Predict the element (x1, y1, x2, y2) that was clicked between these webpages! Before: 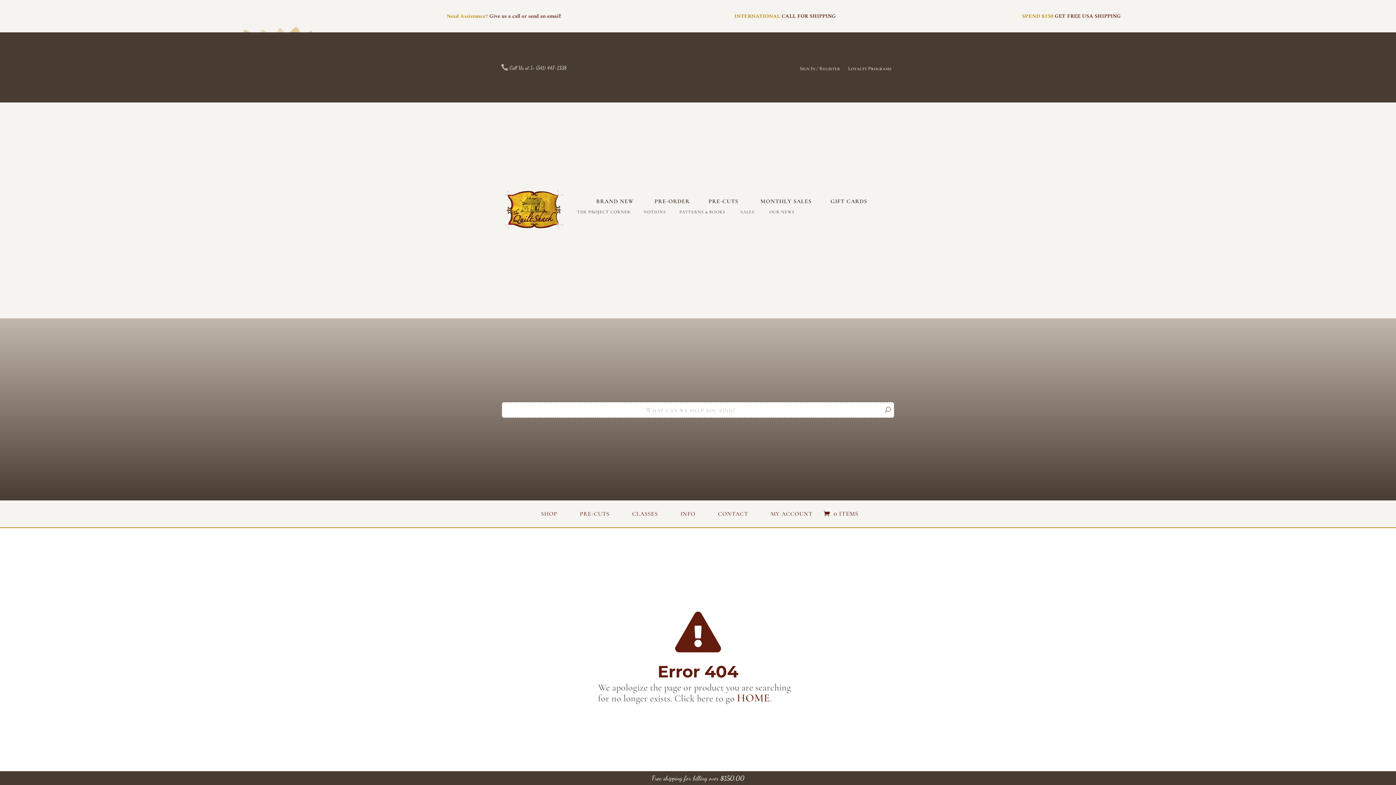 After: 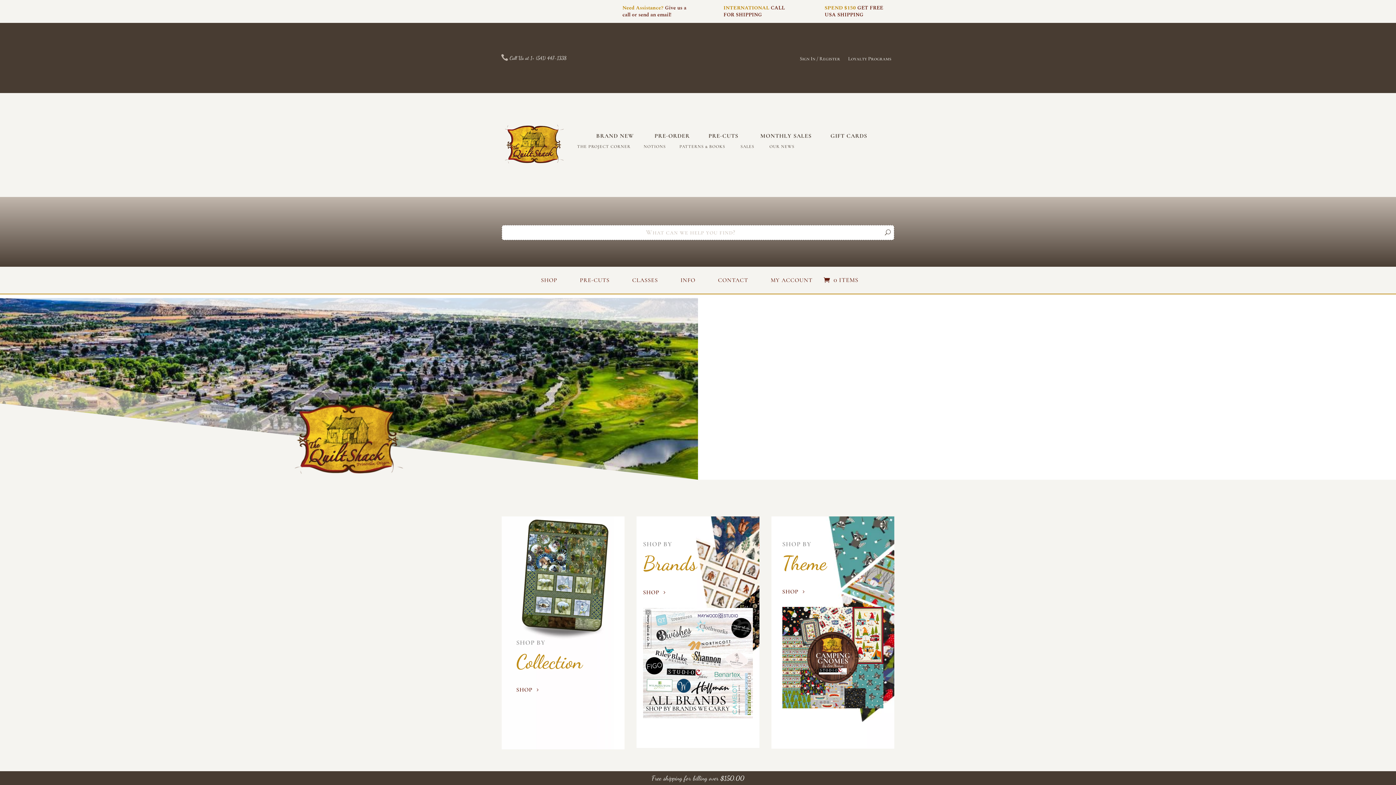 Action: label: HOME bbox: (737, 691, 770, 705)